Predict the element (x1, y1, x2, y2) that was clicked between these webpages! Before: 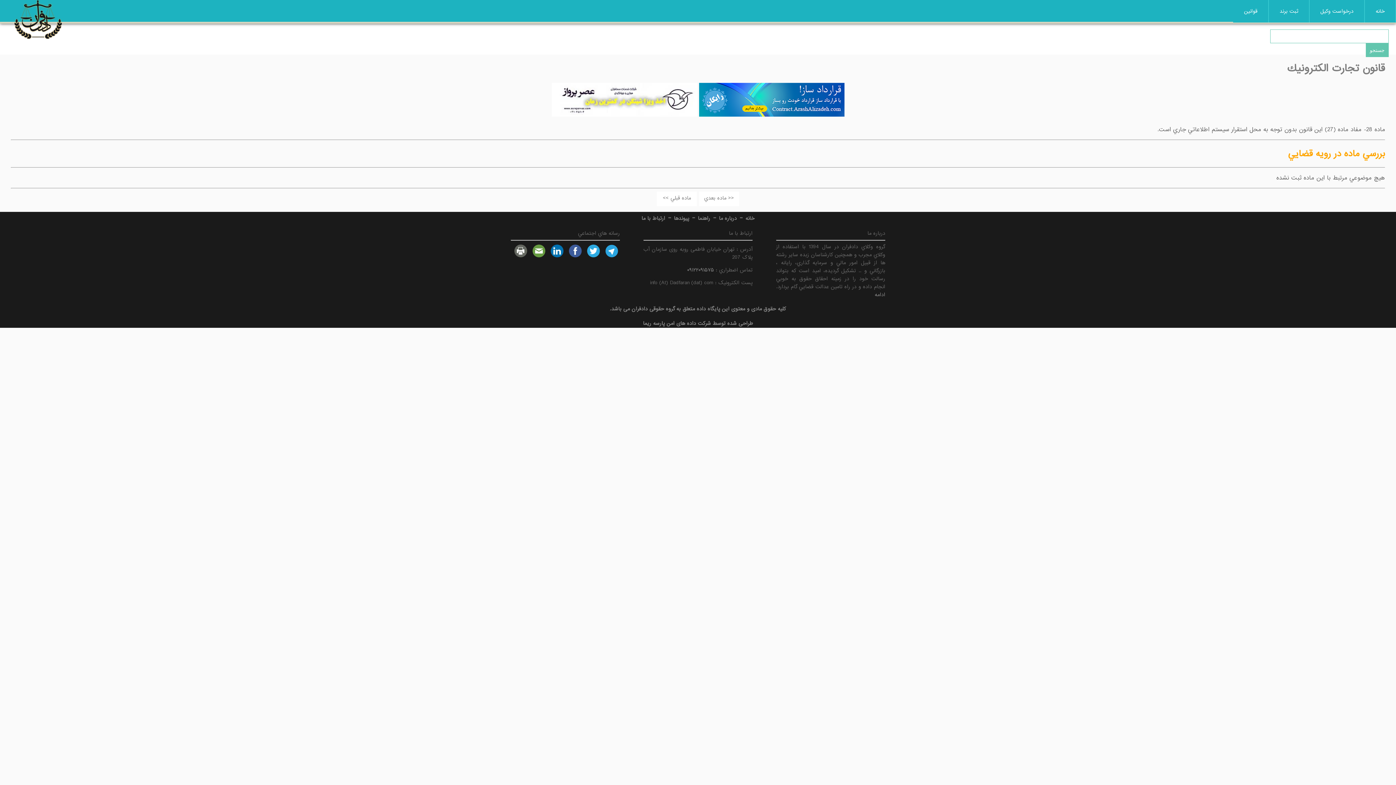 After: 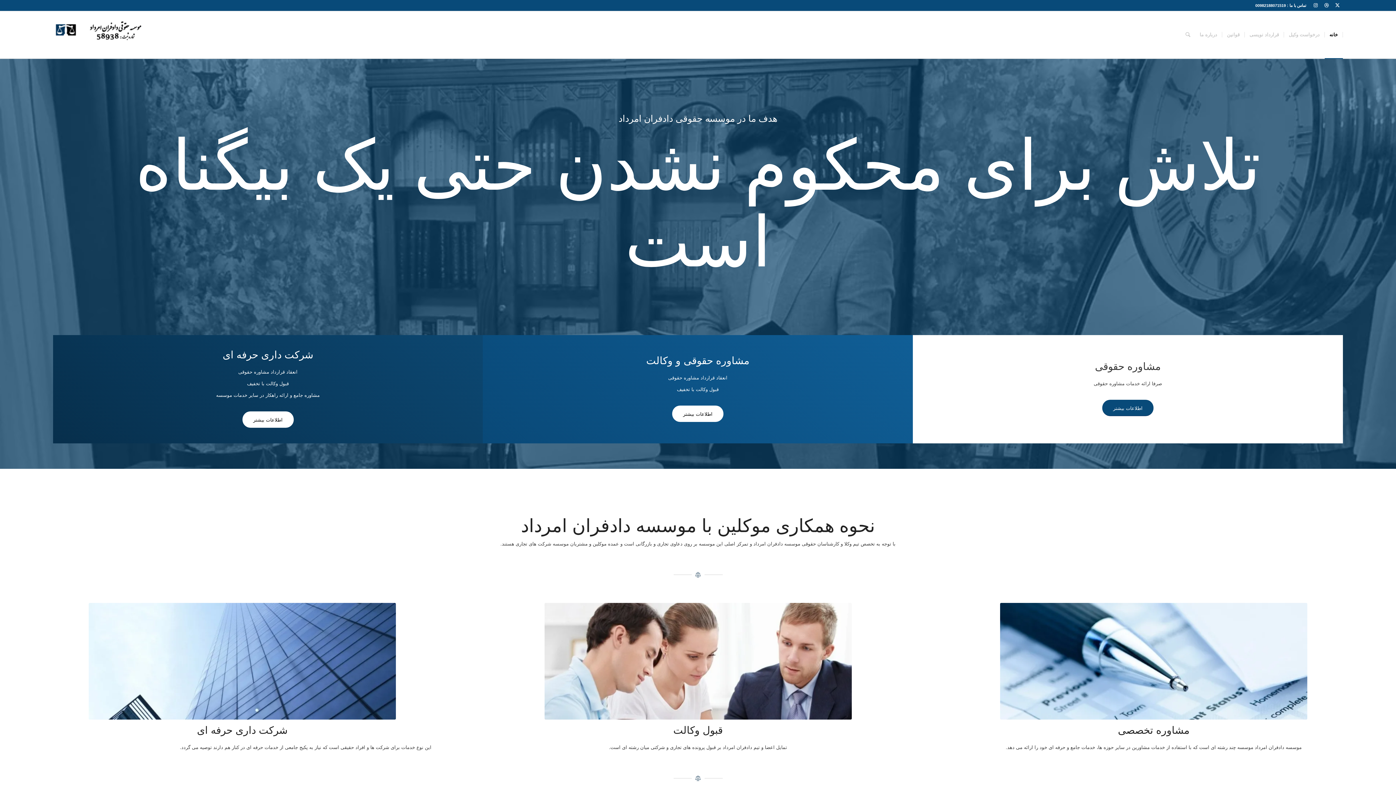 Action: label: خانه bbox: (1365, 0, 1396, 22)